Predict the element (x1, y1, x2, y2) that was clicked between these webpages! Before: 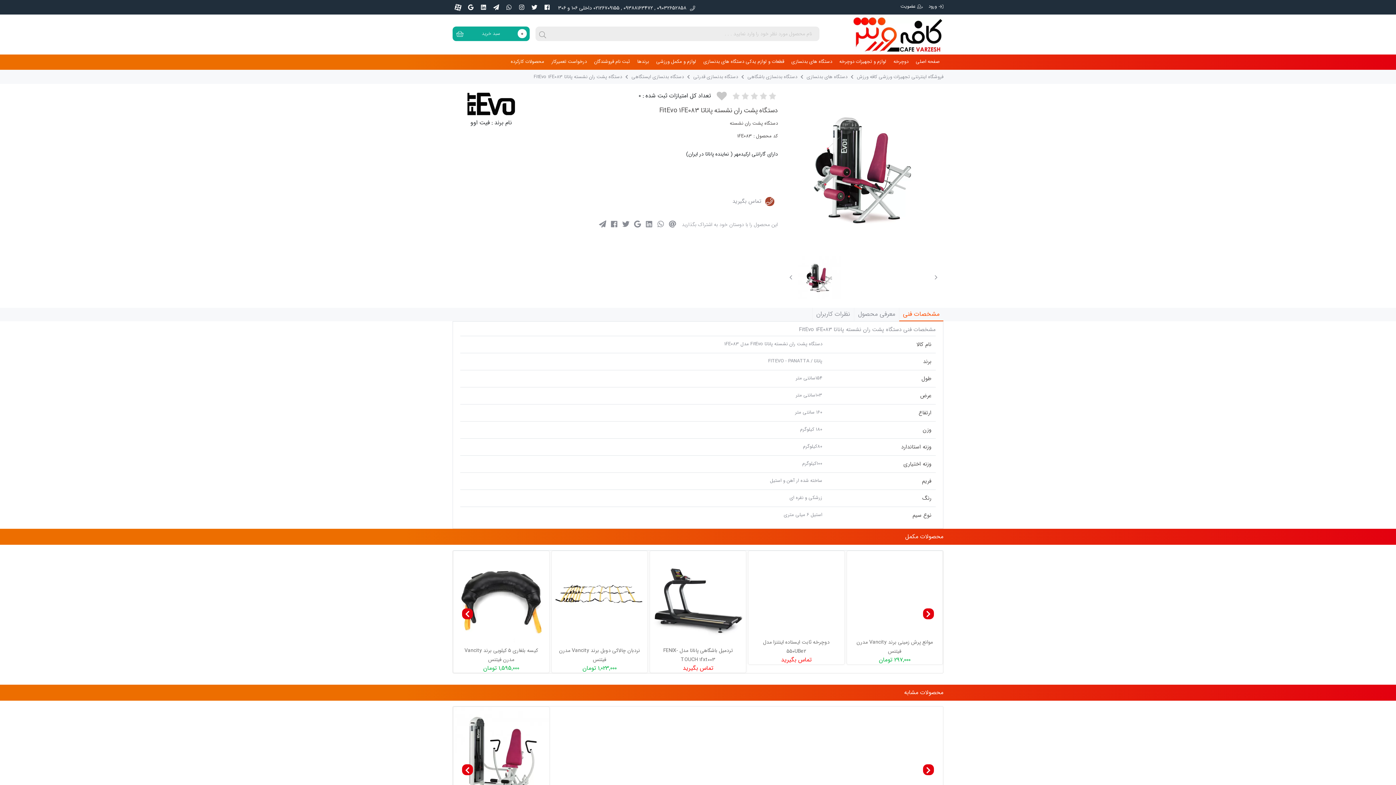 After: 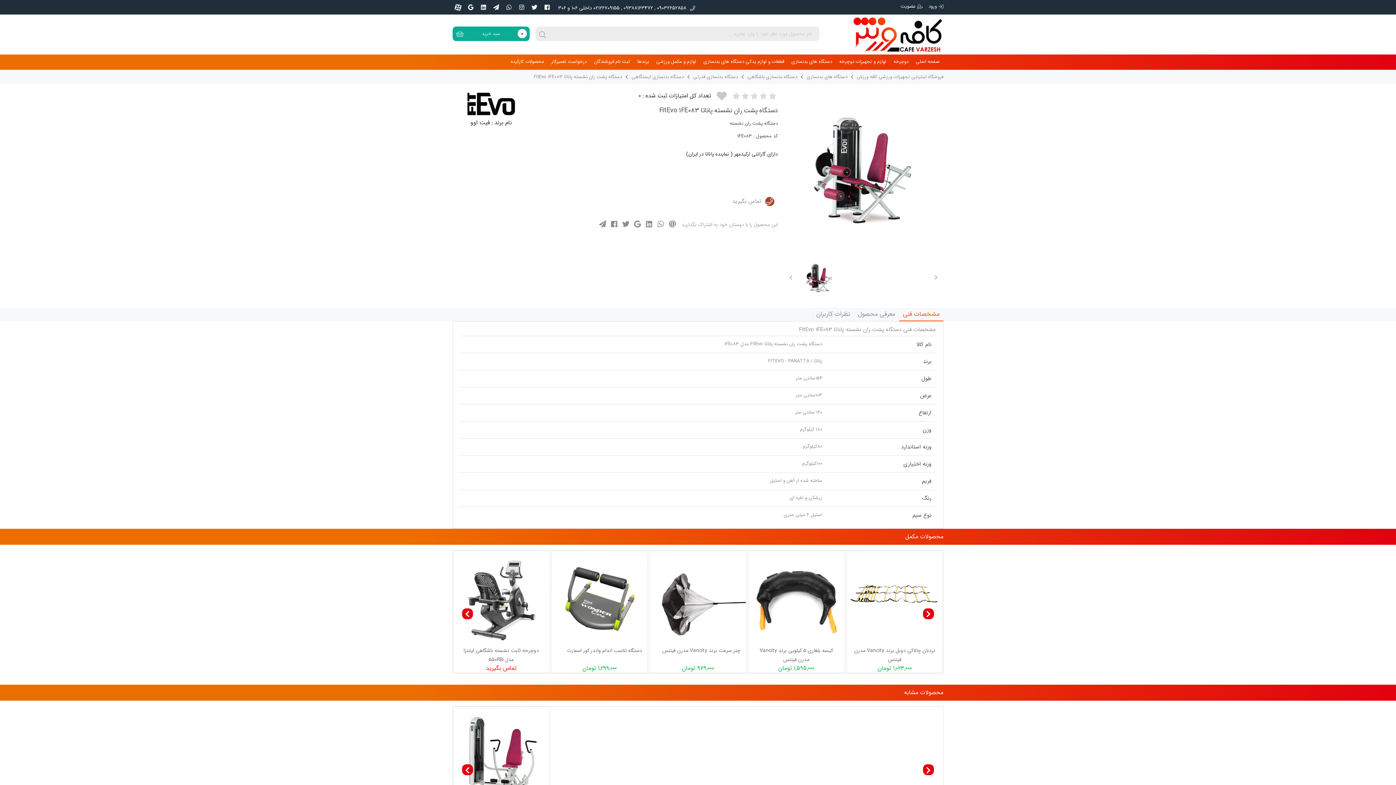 Action: bbox: (903, 309, 940, 319) label: مشخصات فنی